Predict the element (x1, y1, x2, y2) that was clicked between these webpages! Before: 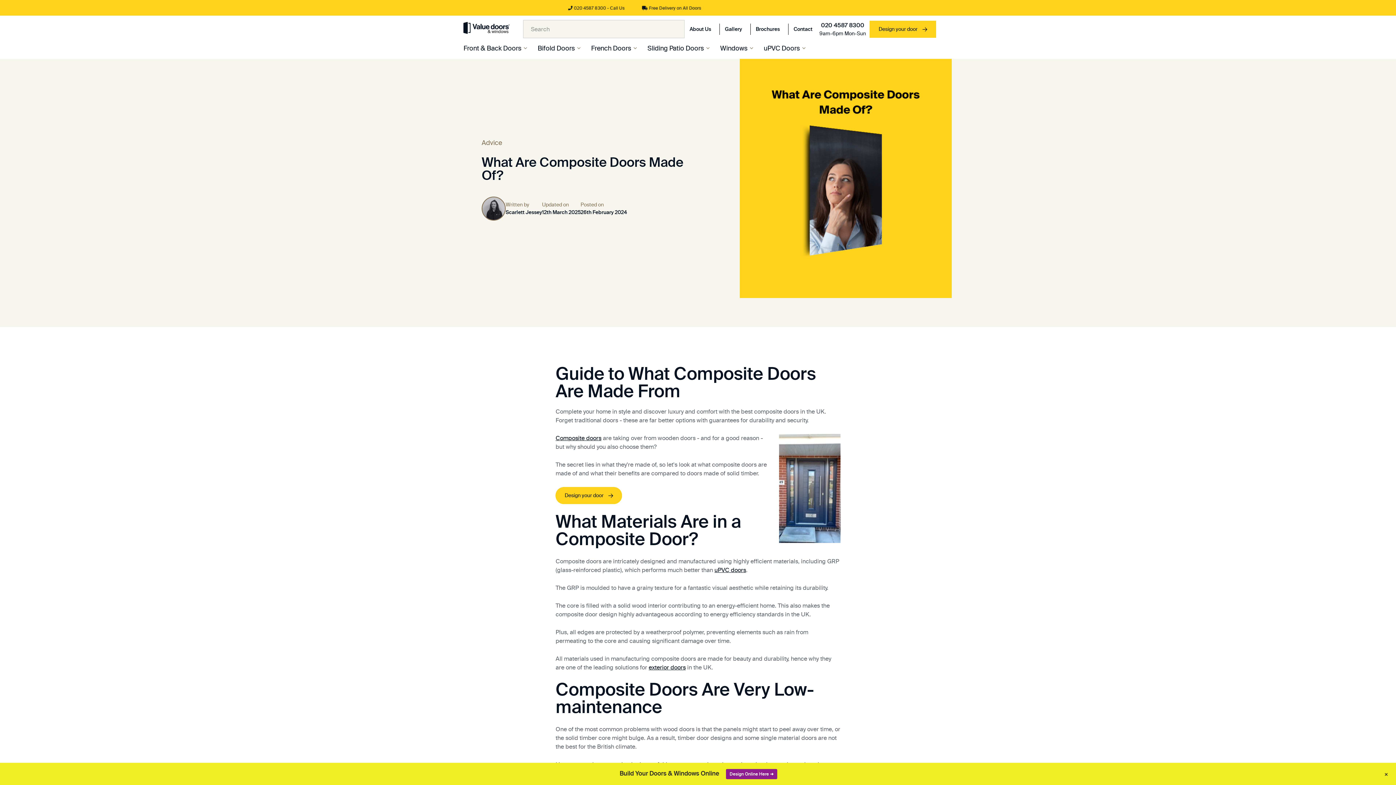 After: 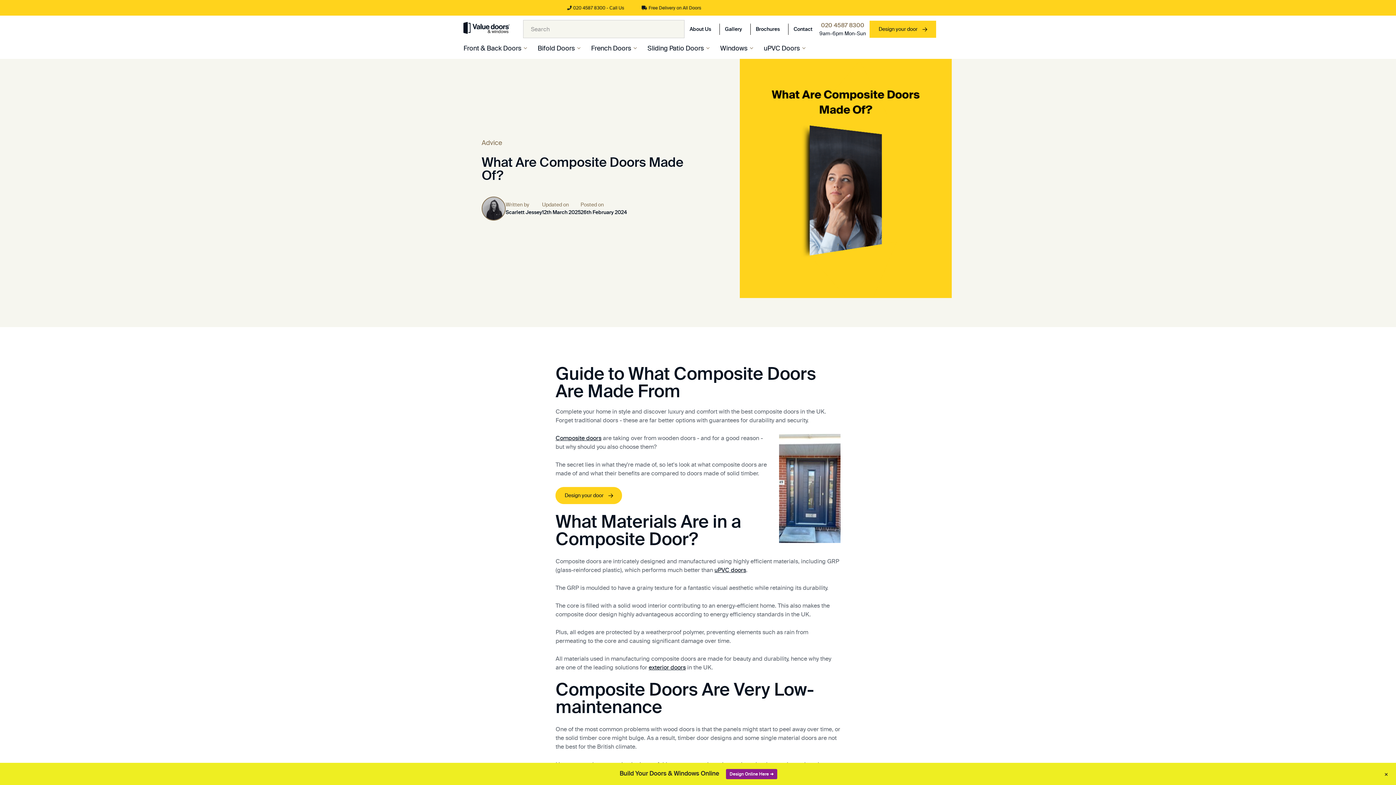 Action: label: 020 4587 8300 bbox: (821, 20, 864, 29)